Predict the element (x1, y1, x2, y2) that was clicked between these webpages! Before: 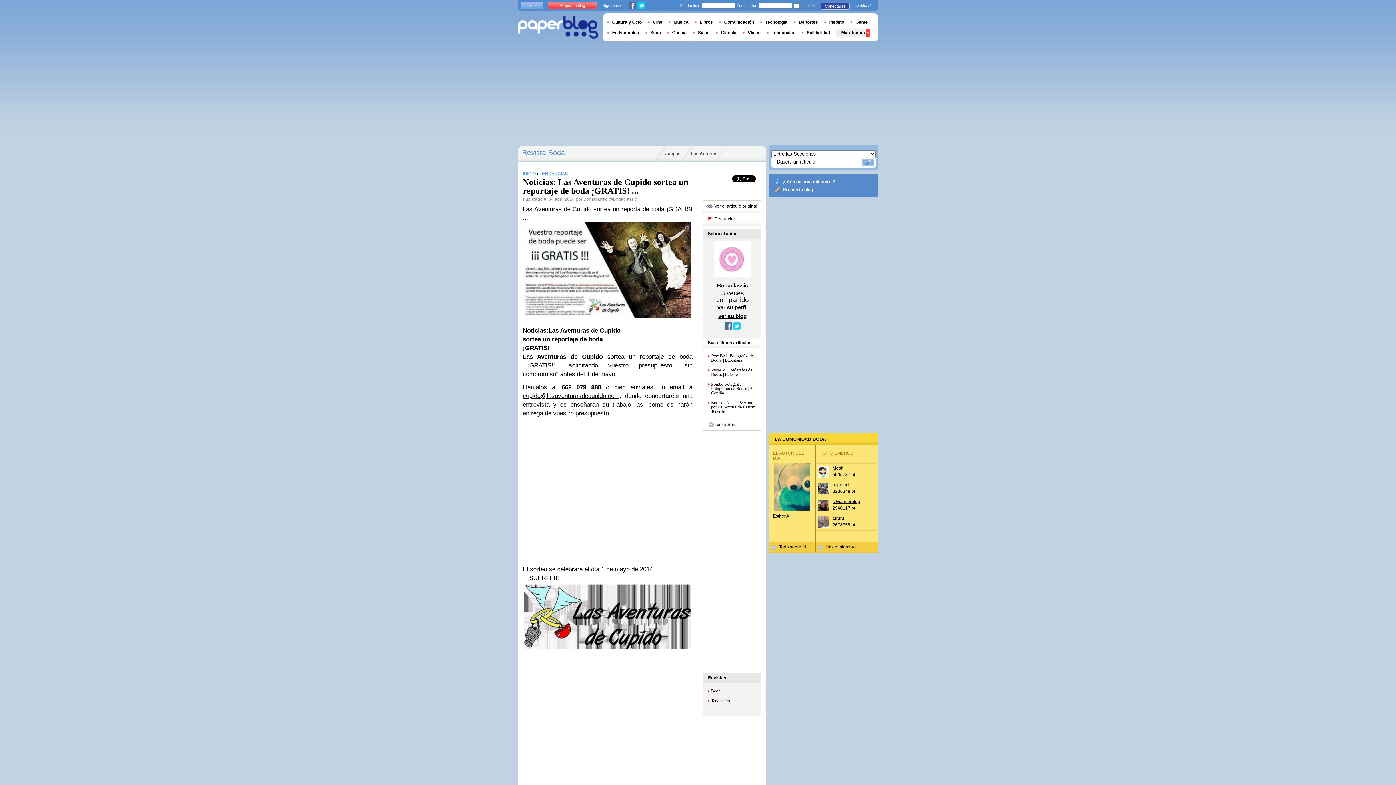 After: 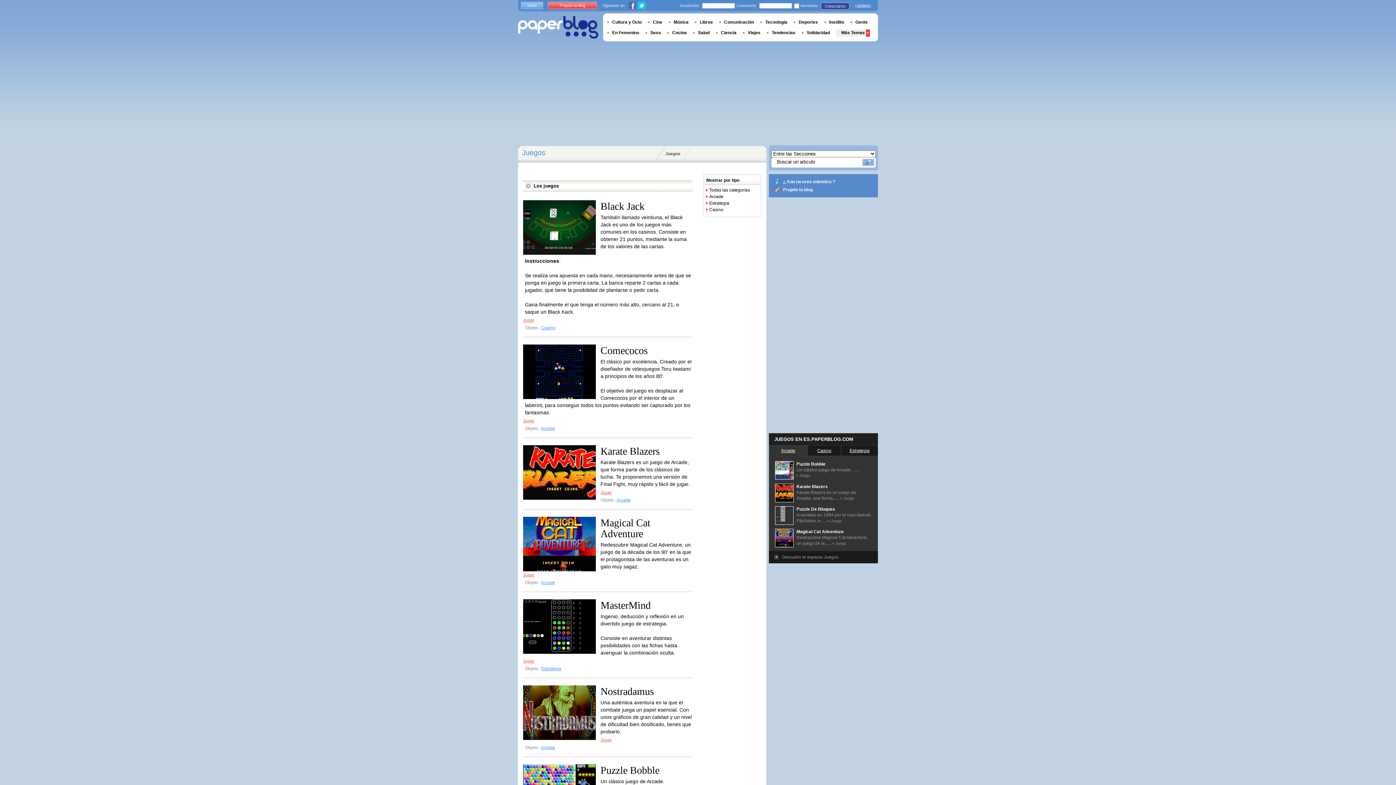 Action: bbox: (654, 146, 691, 161) label: Juegos